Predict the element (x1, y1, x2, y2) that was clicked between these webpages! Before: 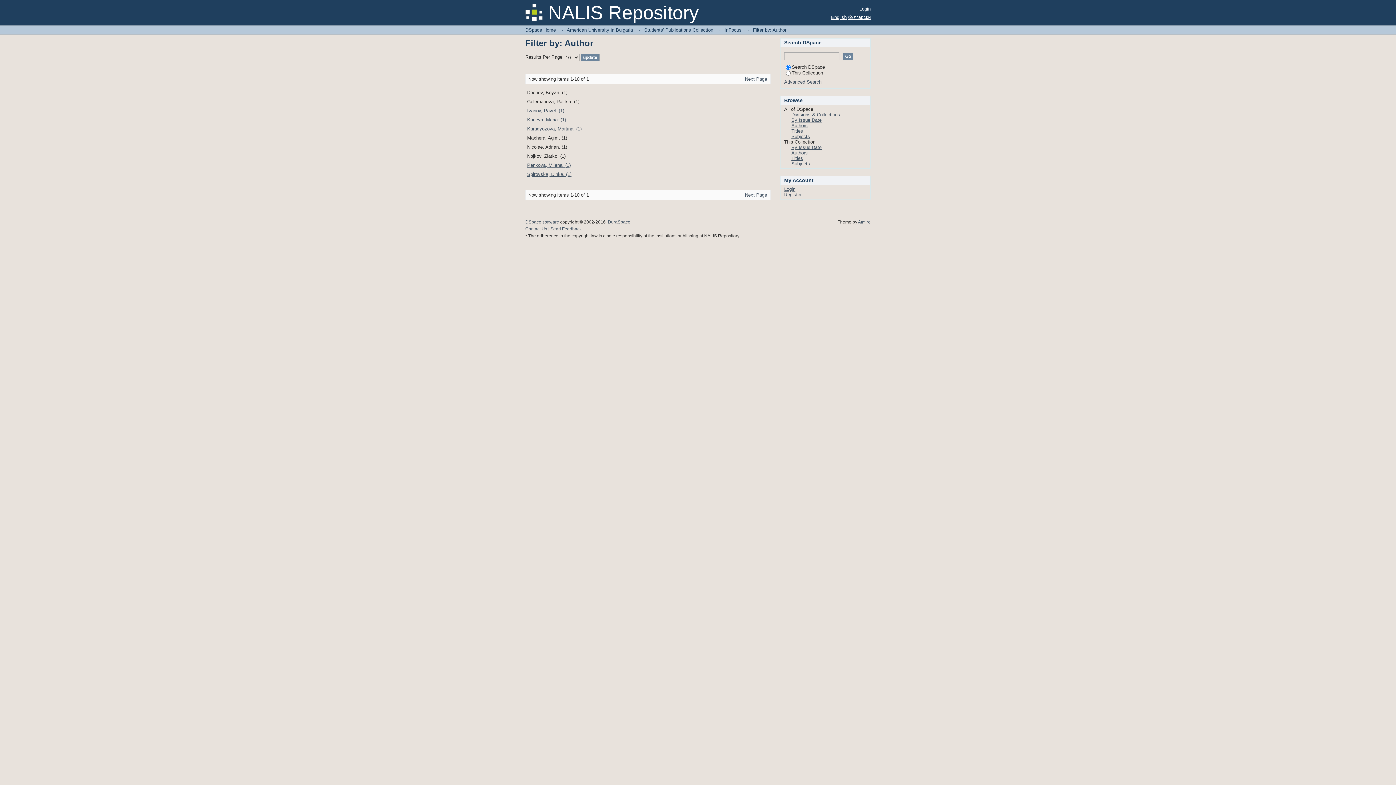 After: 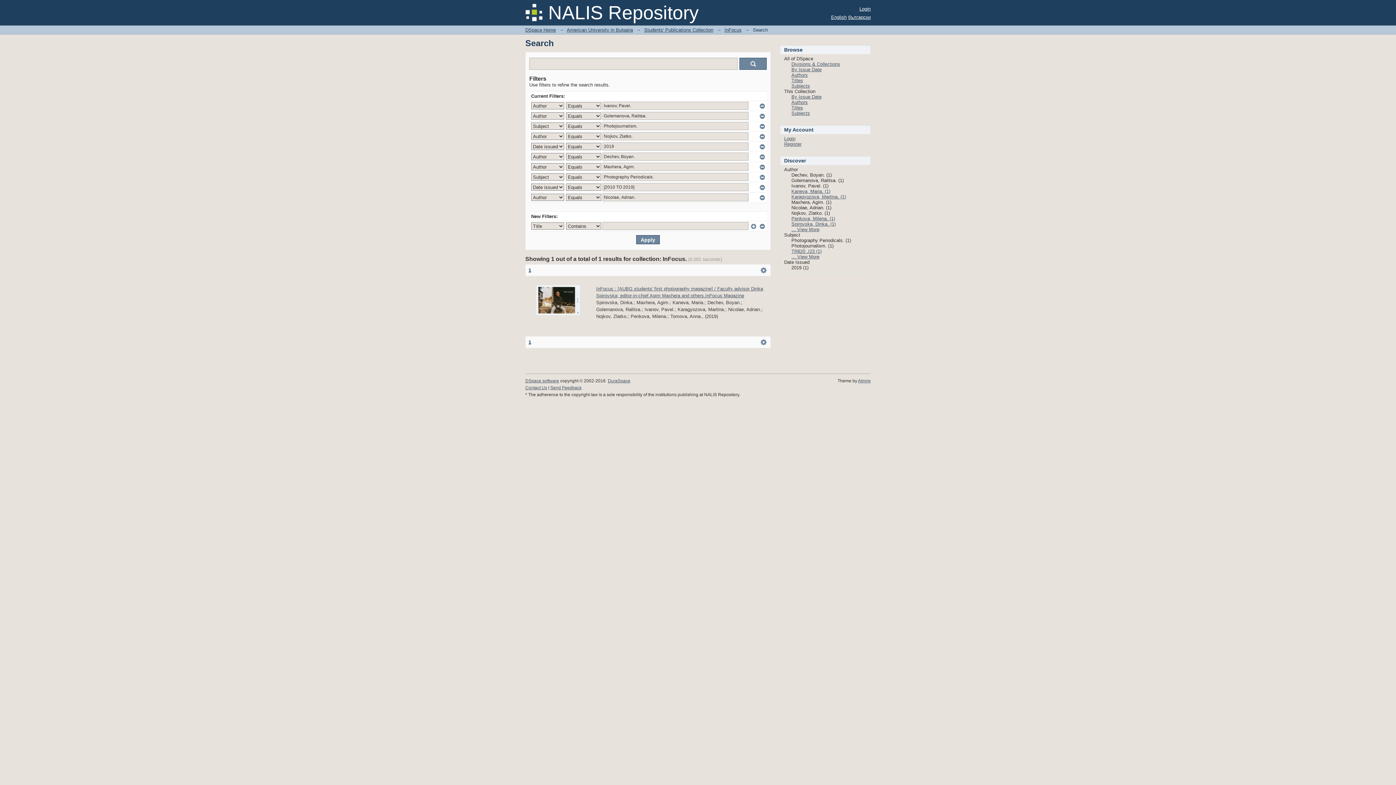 Action: bbox: (527, 108, 564, 113) label: Ivanov, Pavel. (1)